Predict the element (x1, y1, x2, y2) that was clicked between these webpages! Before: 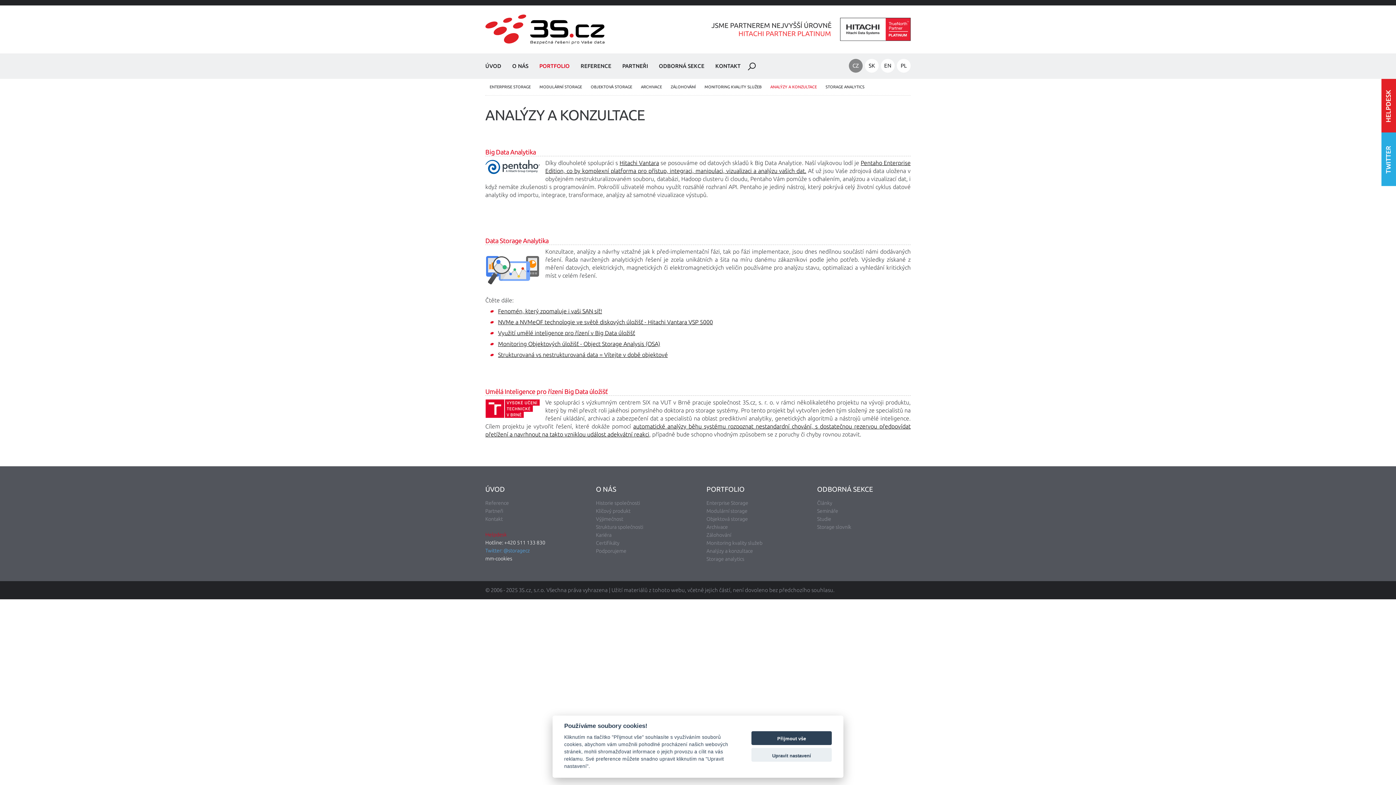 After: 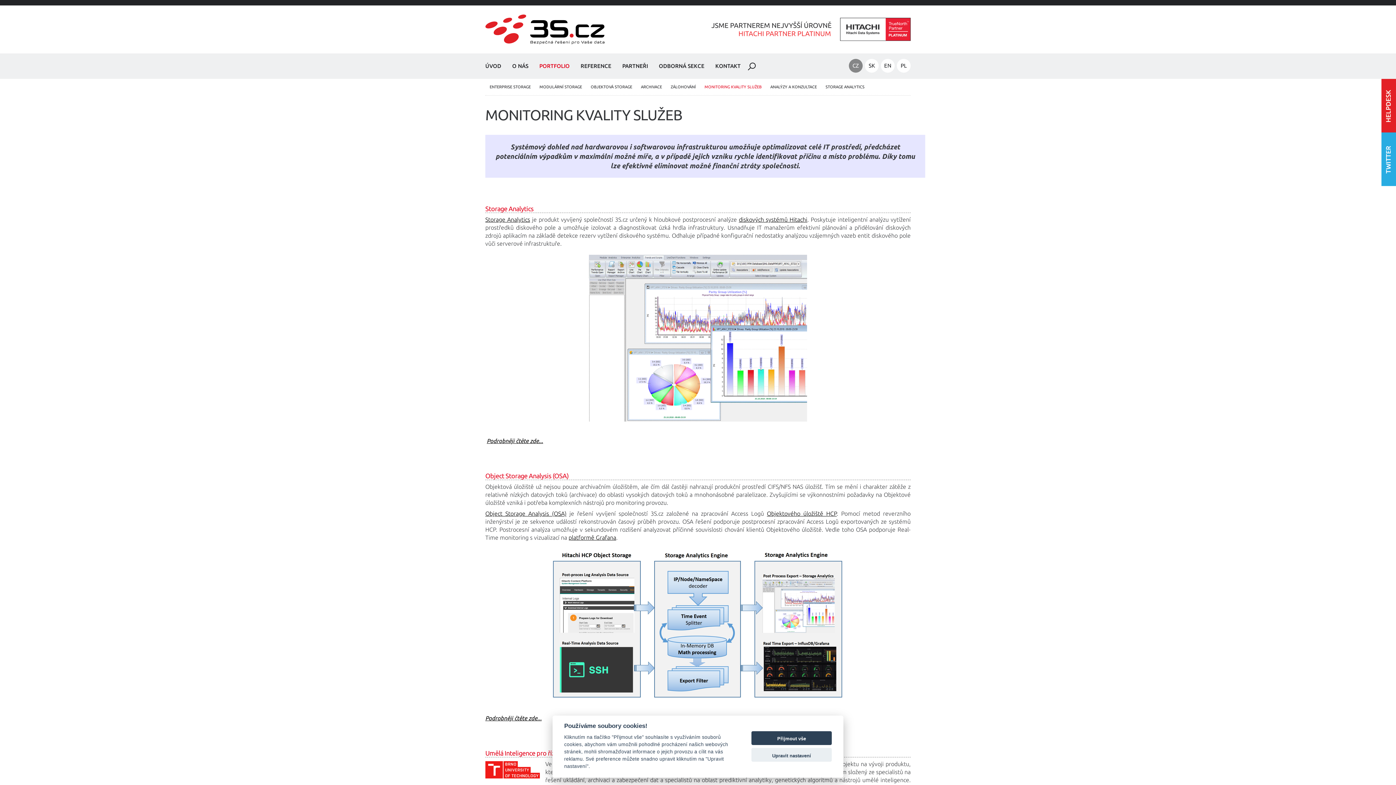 Action: bbox: (704, 79, 761, 95) label: MONITORING KVALITY SLUŽEB